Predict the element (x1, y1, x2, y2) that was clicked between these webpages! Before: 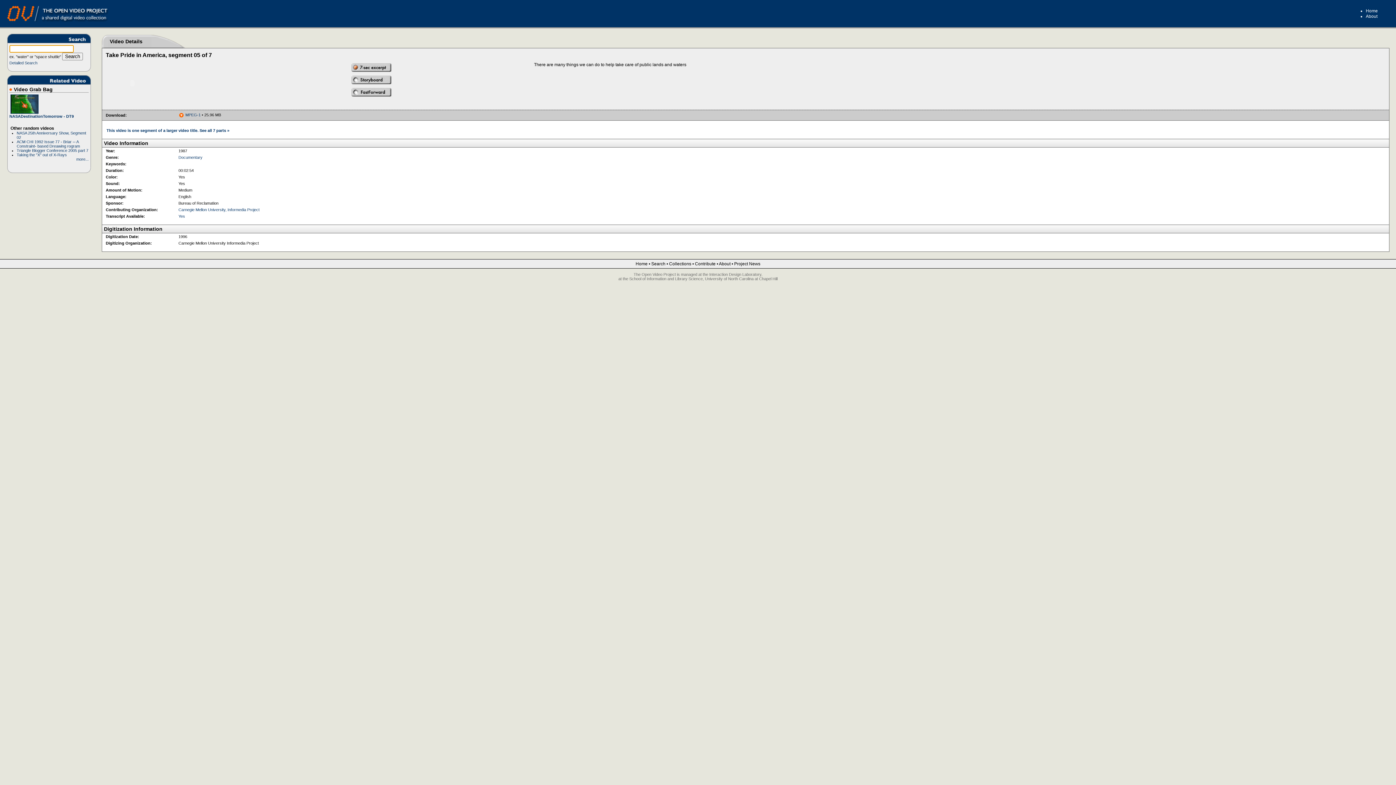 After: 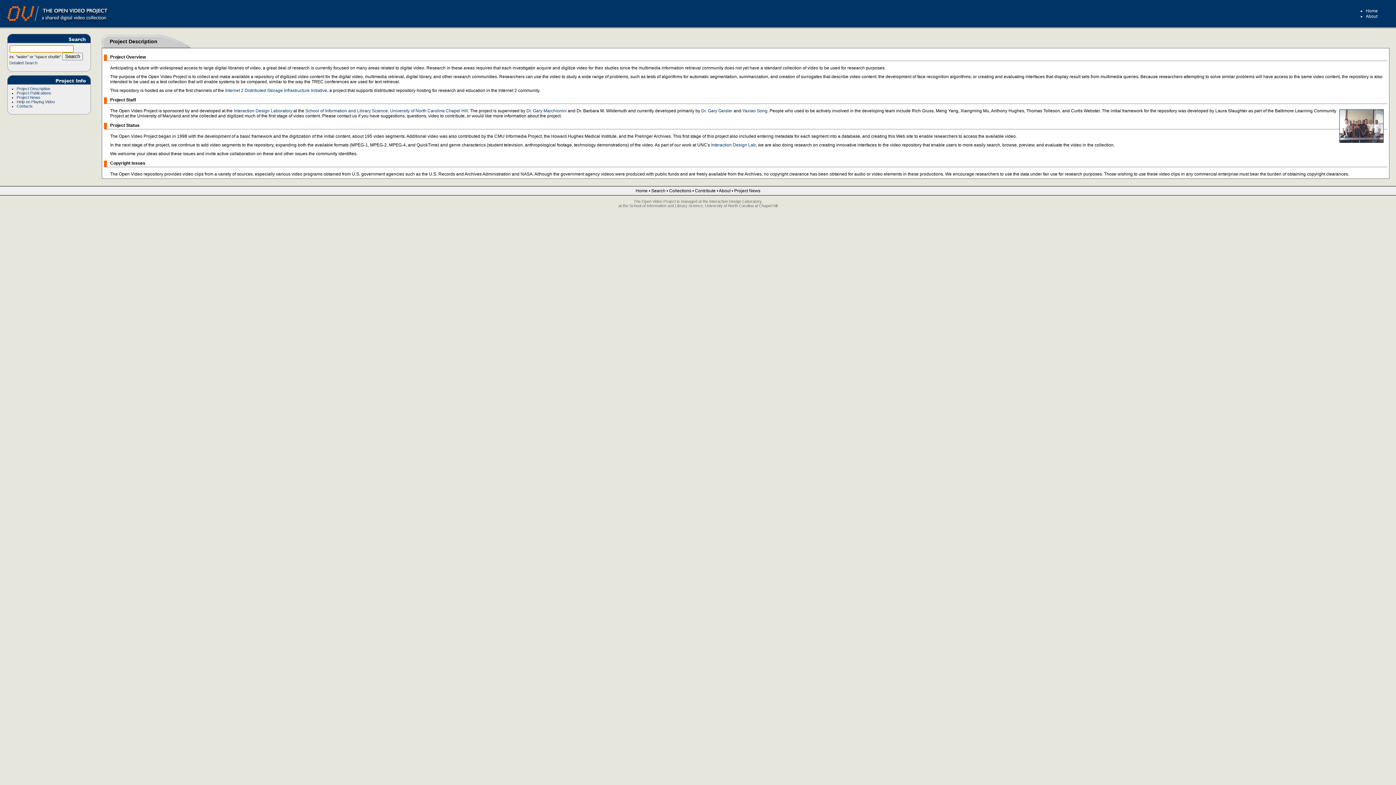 Action: bbox: (1366, 13, 1377, 18) label: About